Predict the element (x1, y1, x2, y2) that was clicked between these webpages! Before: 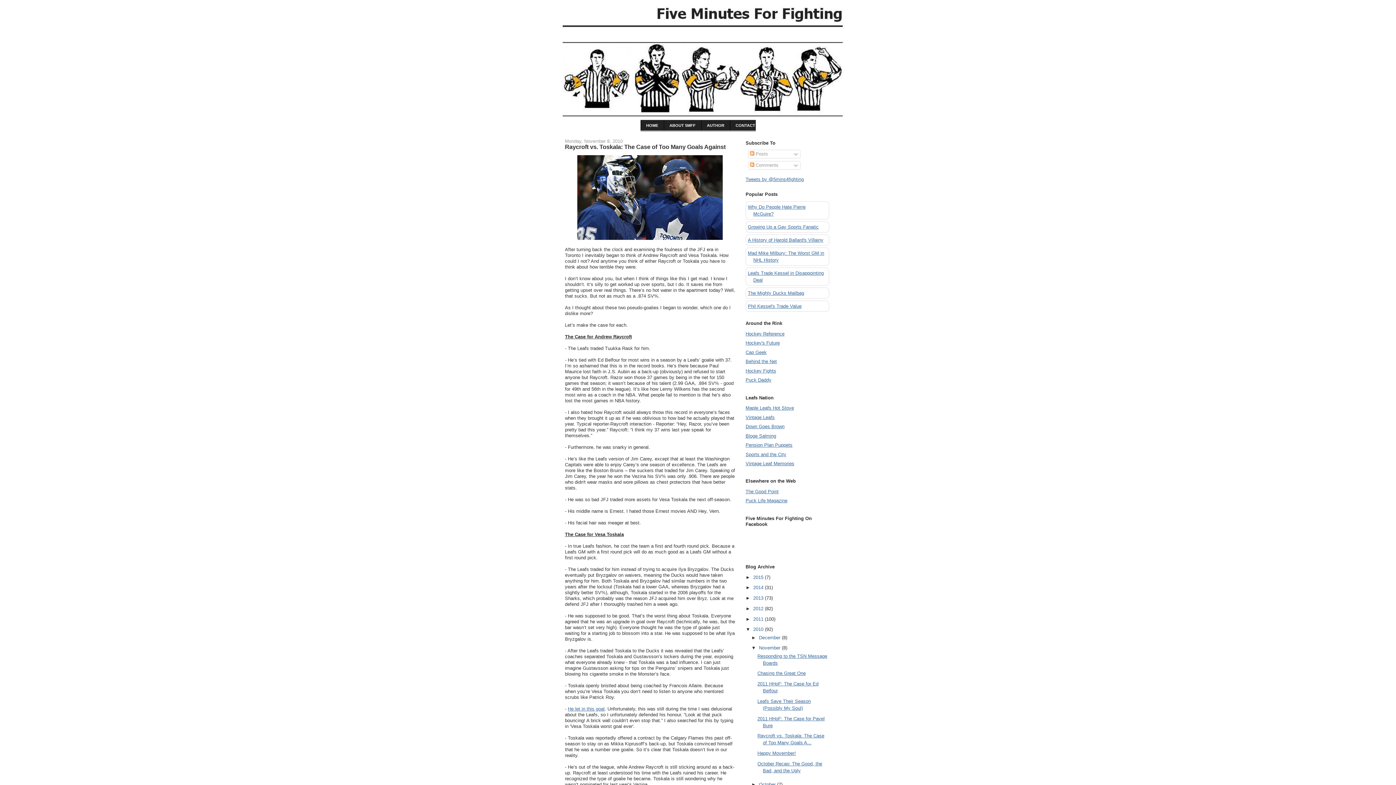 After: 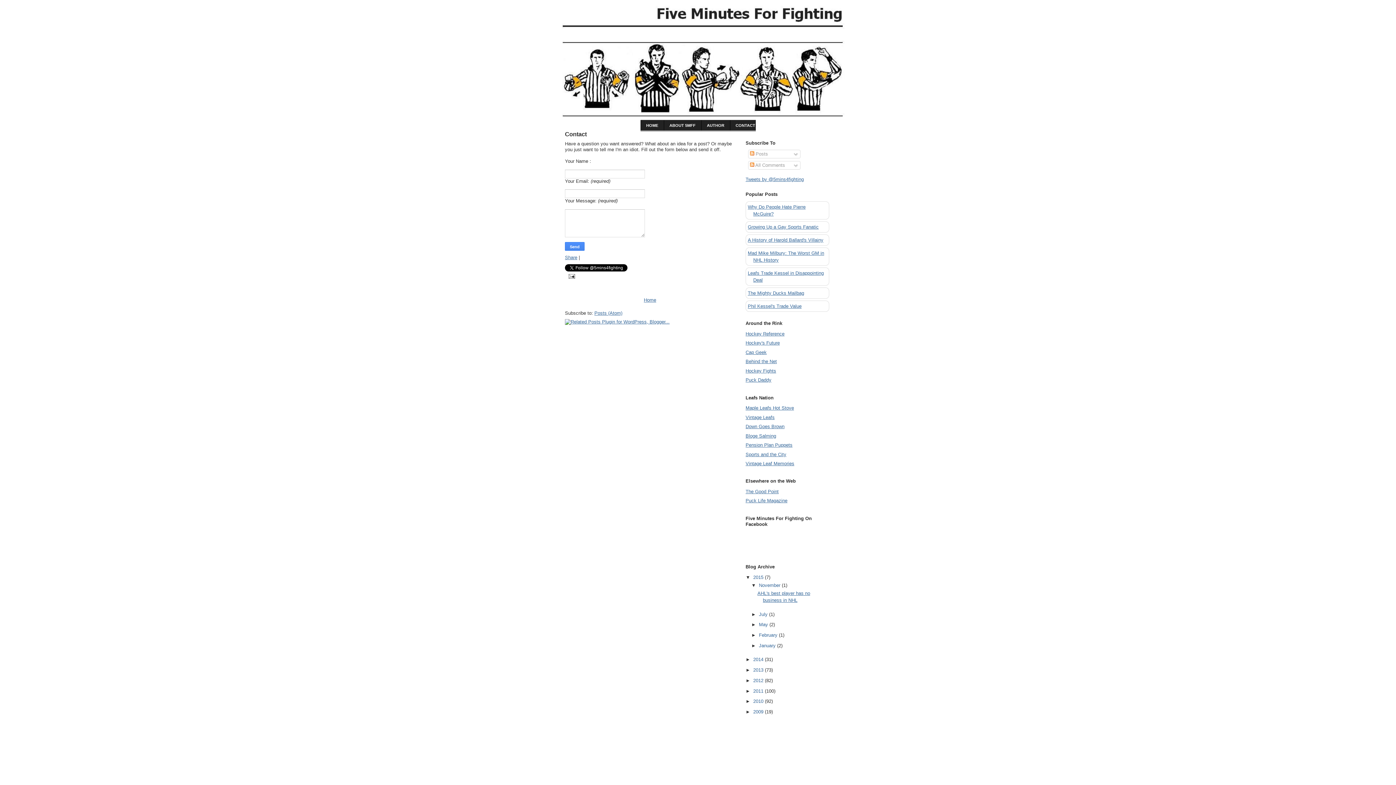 Action: label: CONTACT bbox: (730, 120, 760, 130)